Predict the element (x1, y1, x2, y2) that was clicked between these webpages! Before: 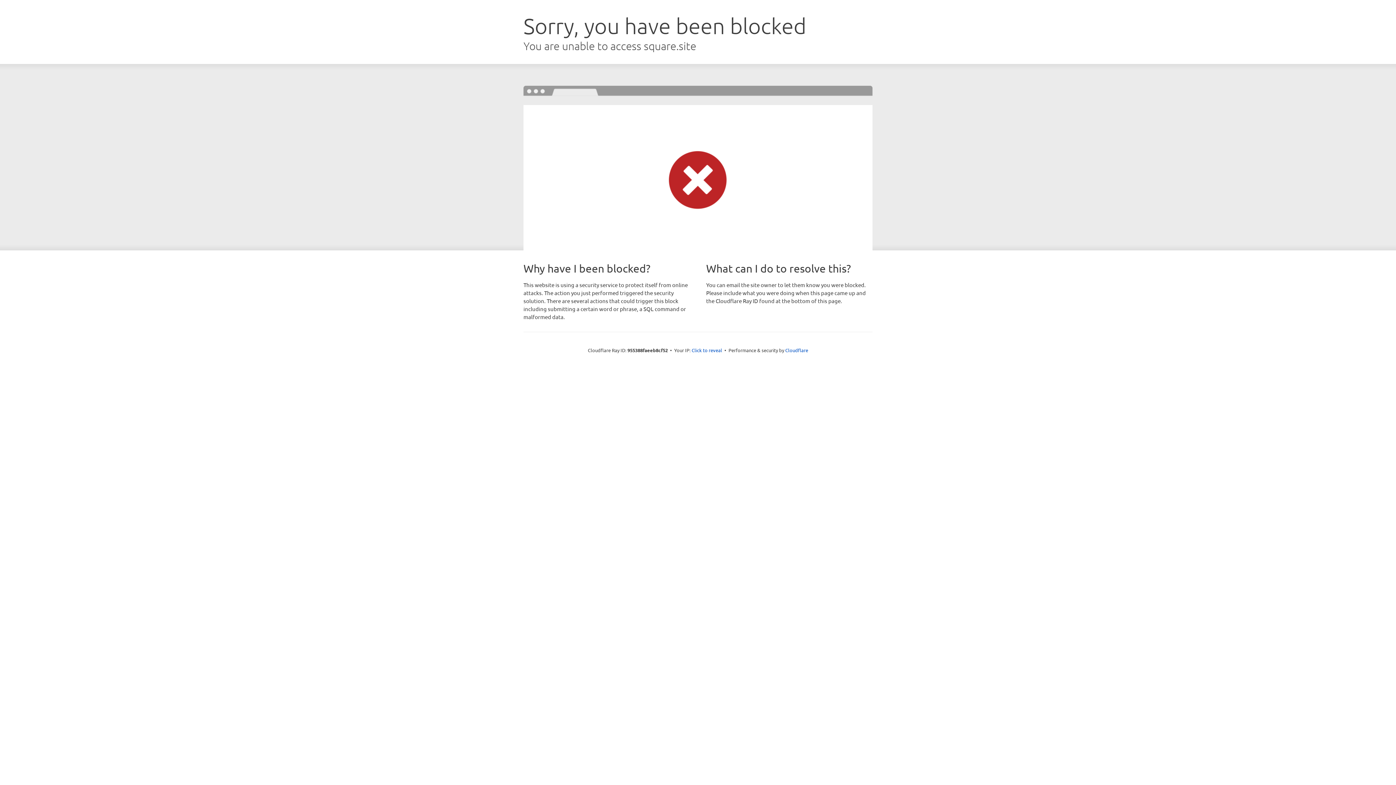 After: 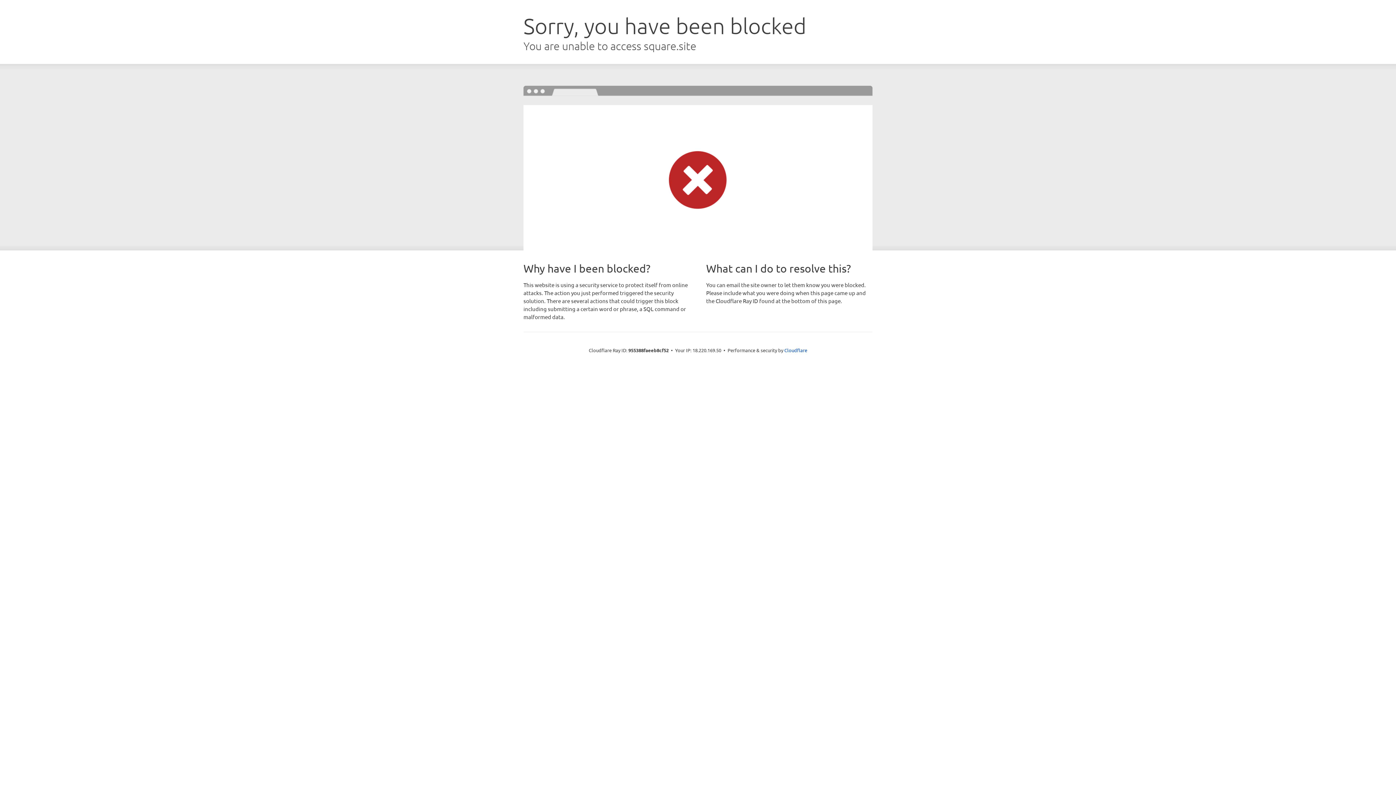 Action: bbox: (691, 346, 722, 353) label: Click to reveal